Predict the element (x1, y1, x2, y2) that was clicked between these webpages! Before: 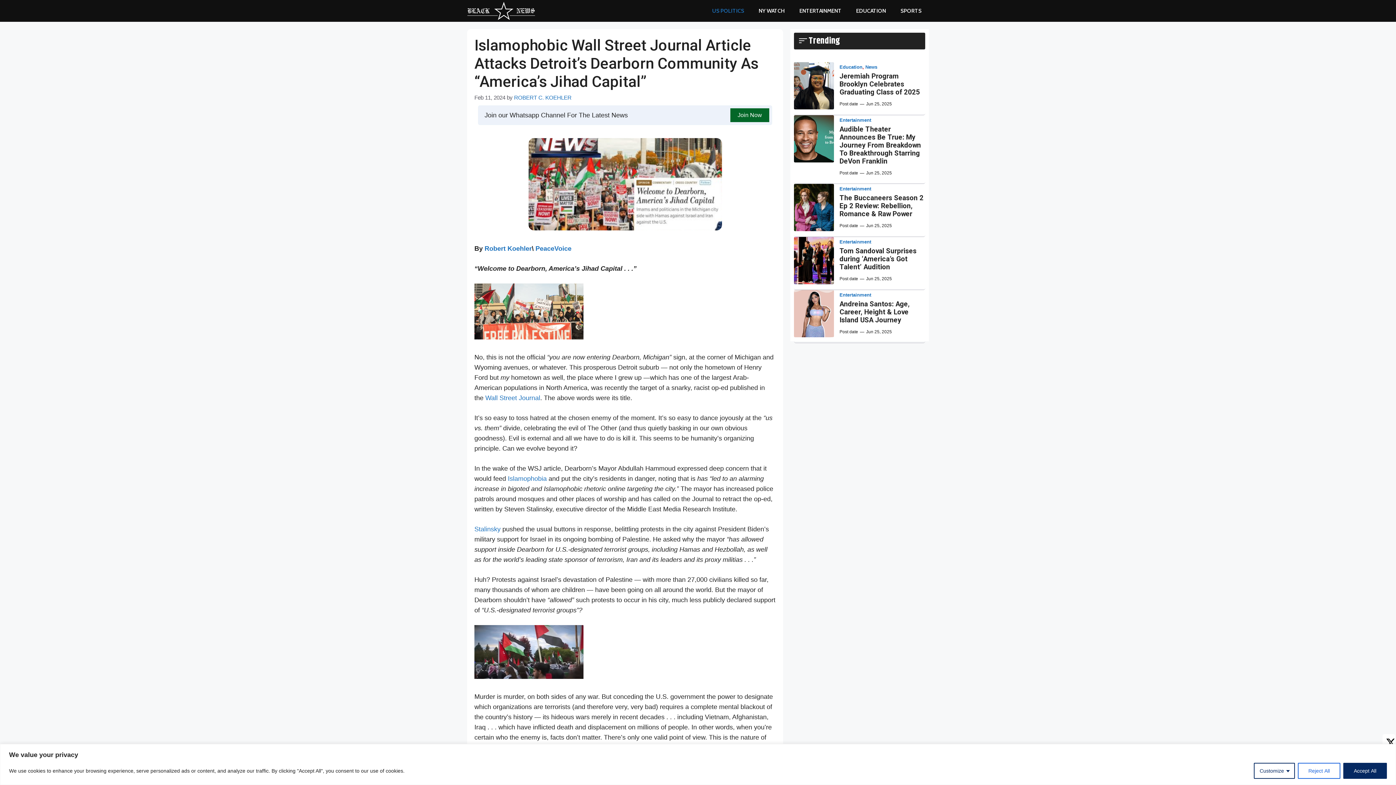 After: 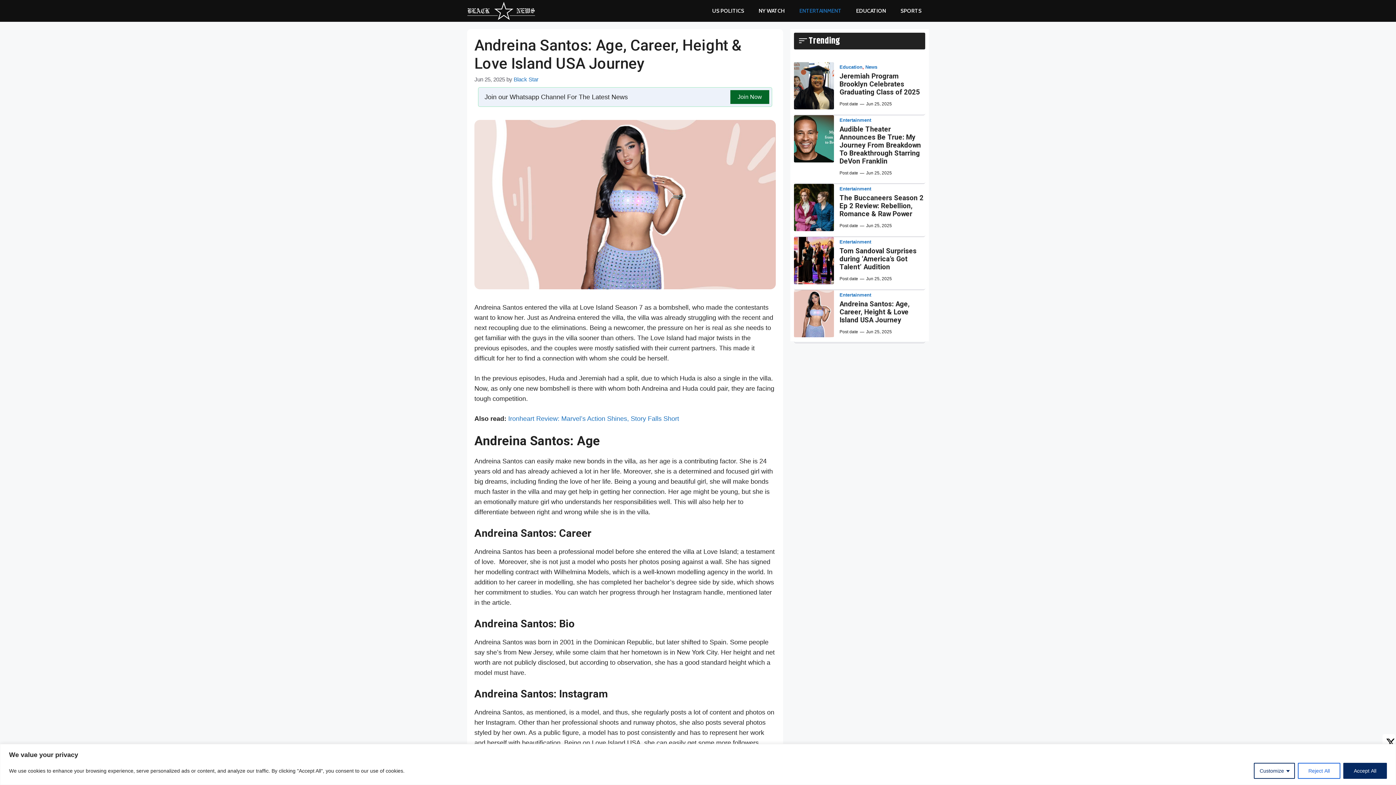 Action: bbox: (794, 309, 834, 317)